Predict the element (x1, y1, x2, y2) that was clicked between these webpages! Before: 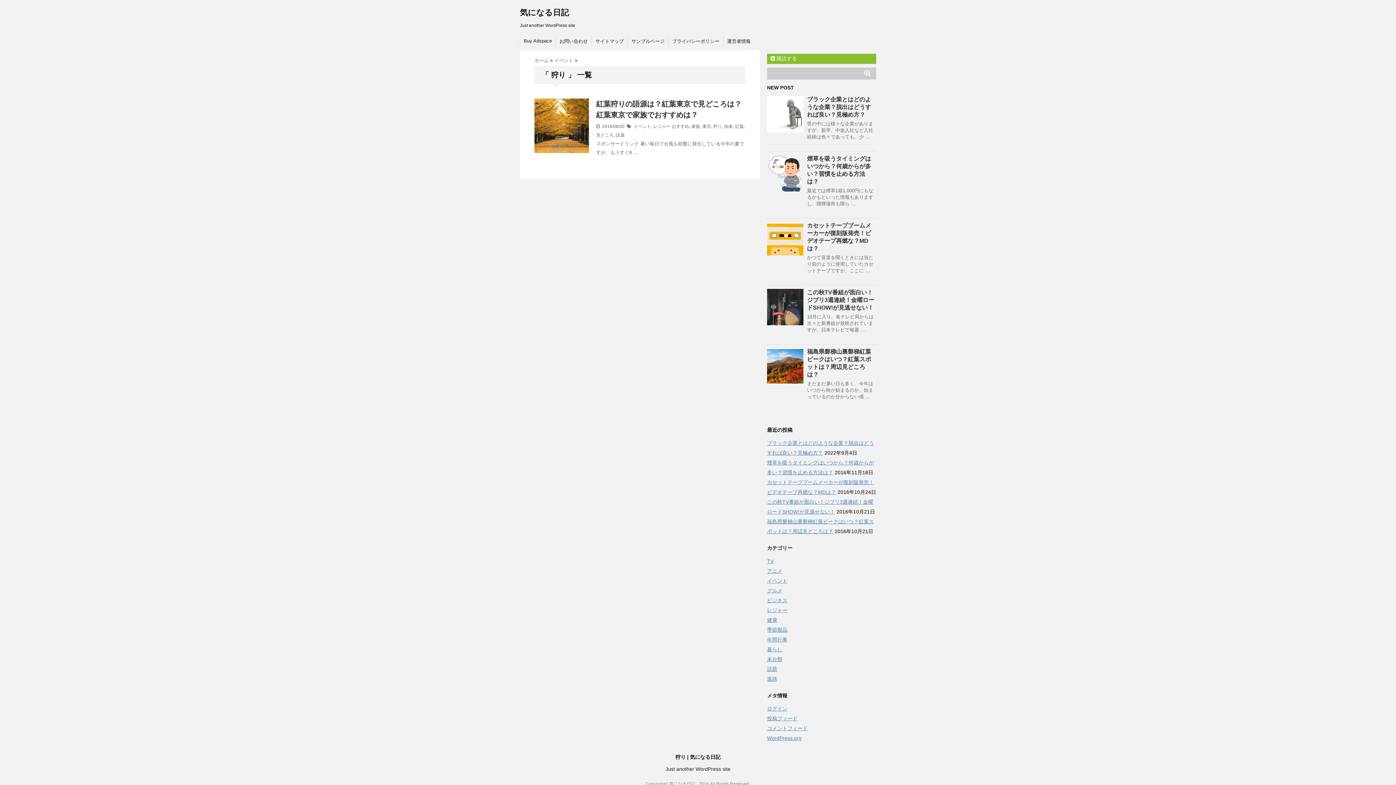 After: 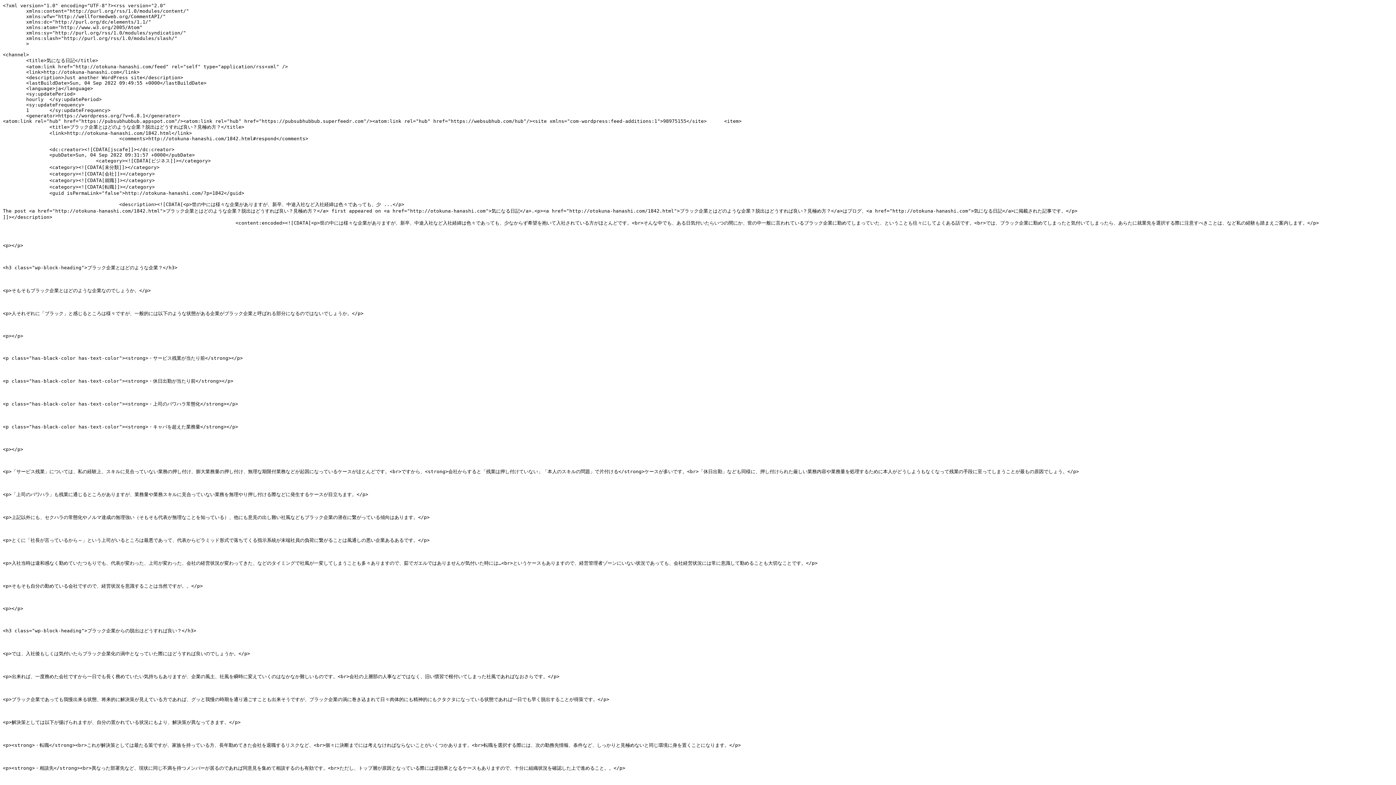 Action: label: 投稿フィード bbox: (767, 716, 797, 721)